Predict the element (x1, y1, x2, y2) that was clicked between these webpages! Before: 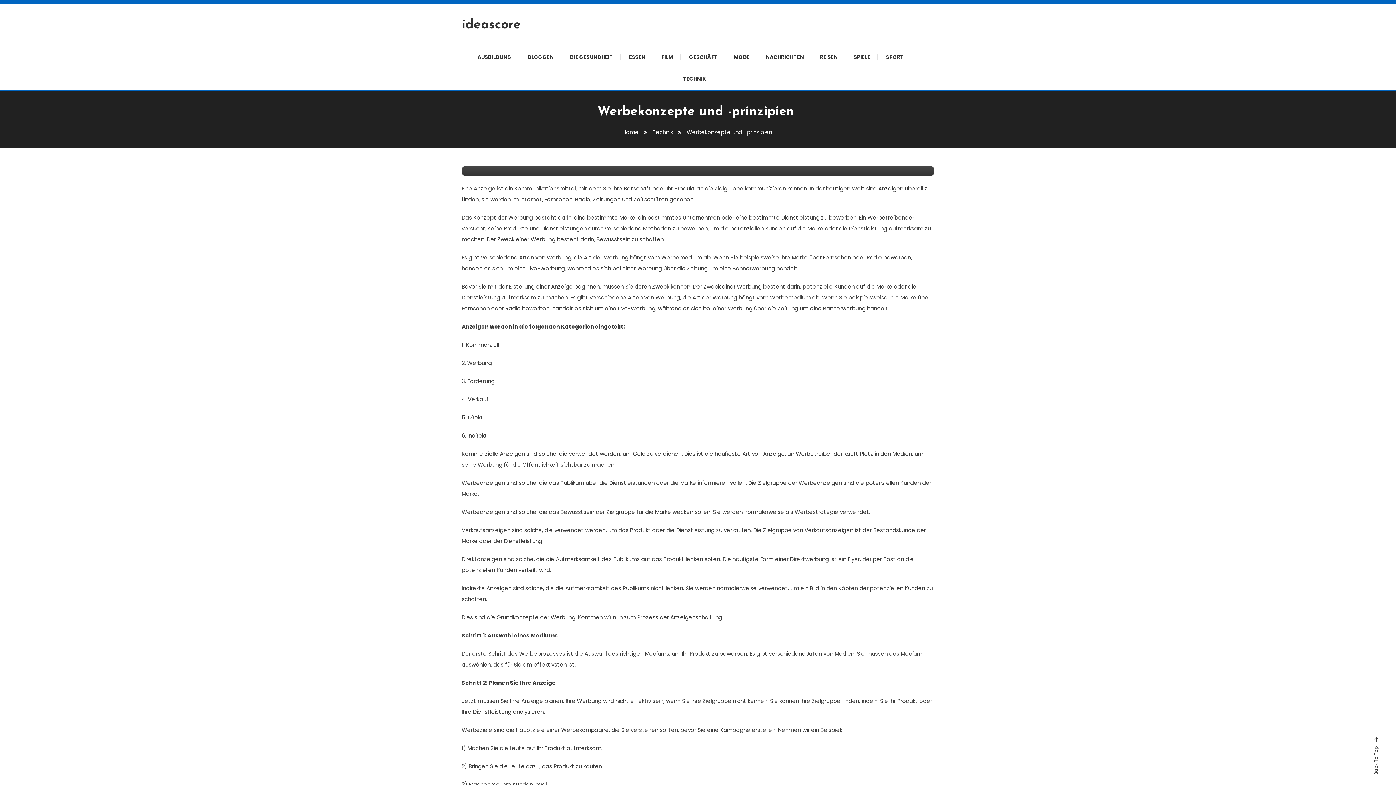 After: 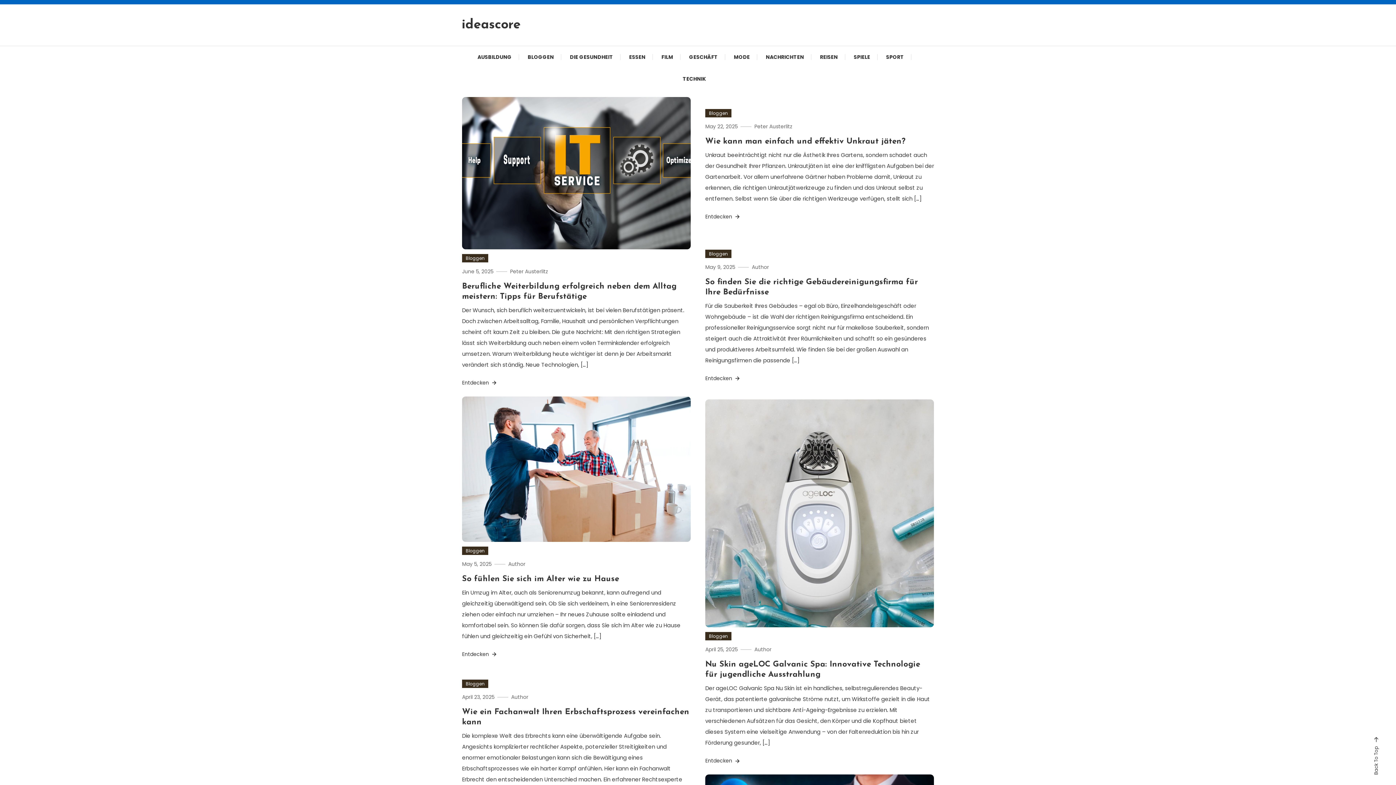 Action: bbox: (622, 128, 638, 136) label: Home